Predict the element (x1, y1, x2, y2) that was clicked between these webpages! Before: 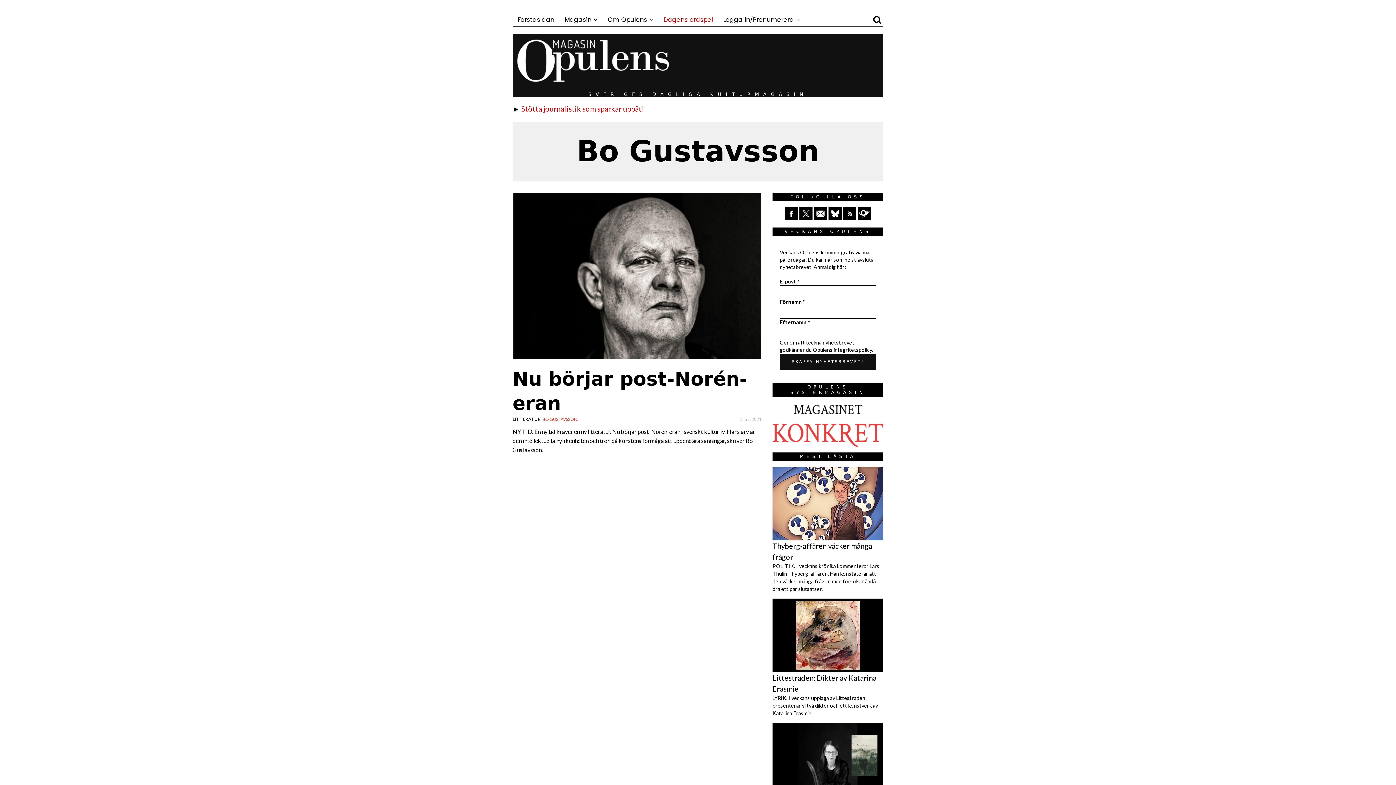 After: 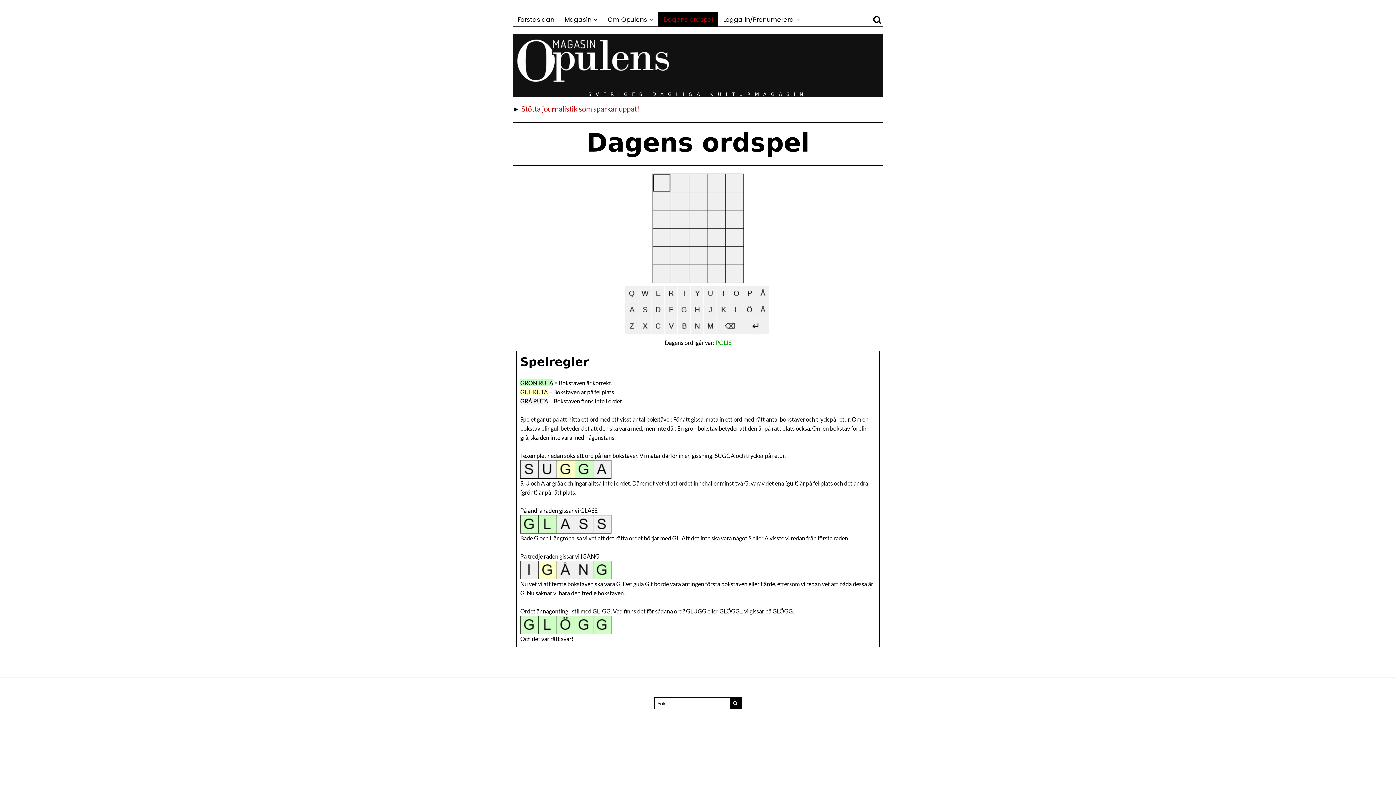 Action: bbox: (658, 12, 718, 26) label: Dagens ordspel